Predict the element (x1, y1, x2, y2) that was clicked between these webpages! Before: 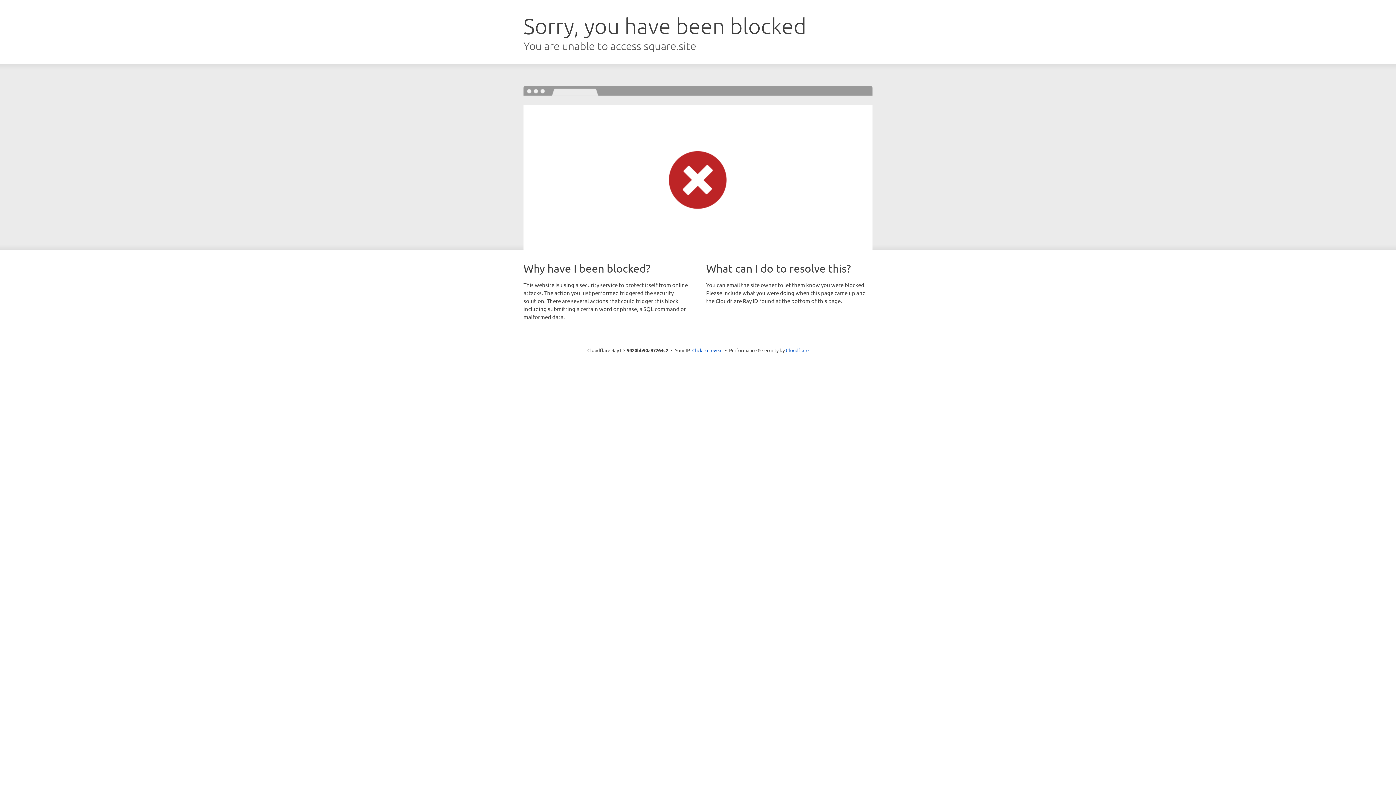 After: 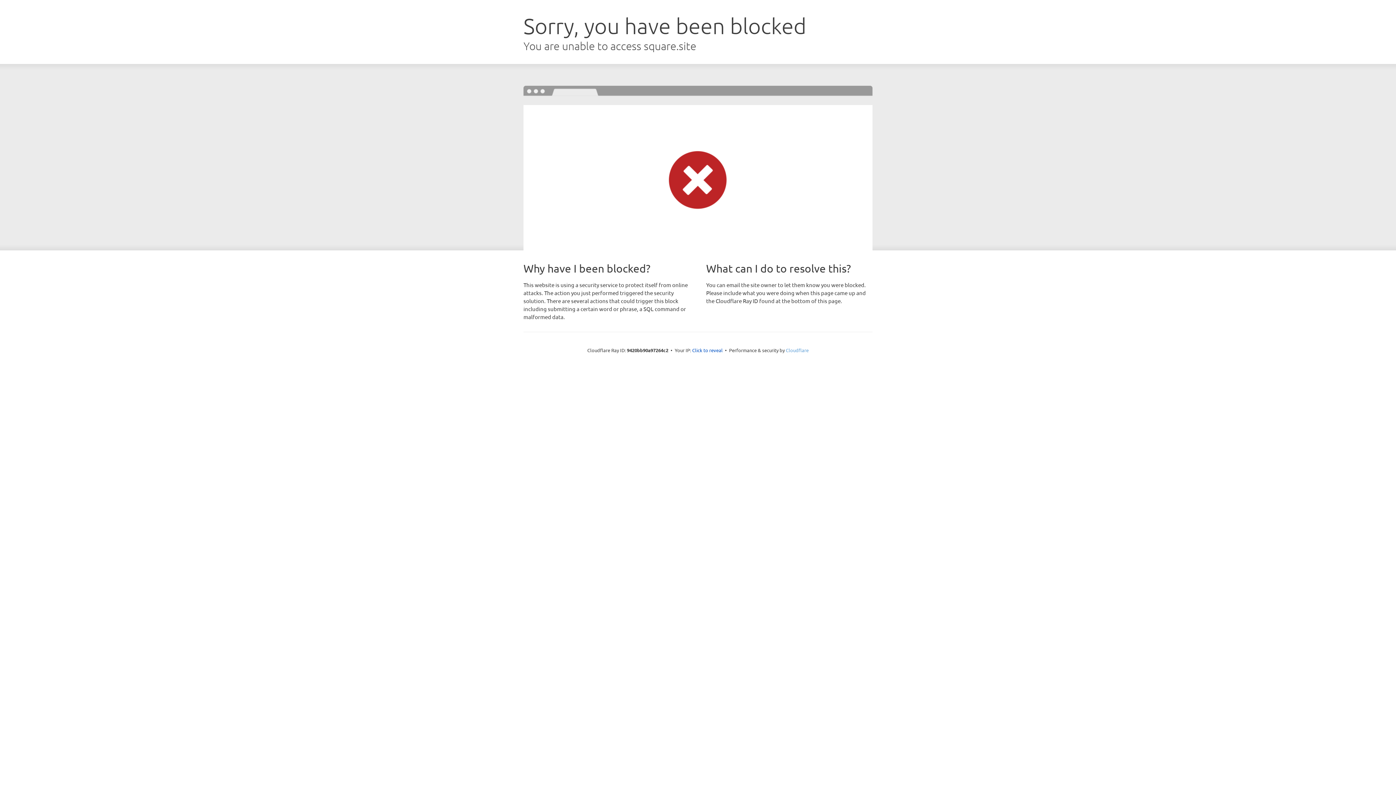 Action: bbox: (786, 347, 808, 353) label: Cloudflare